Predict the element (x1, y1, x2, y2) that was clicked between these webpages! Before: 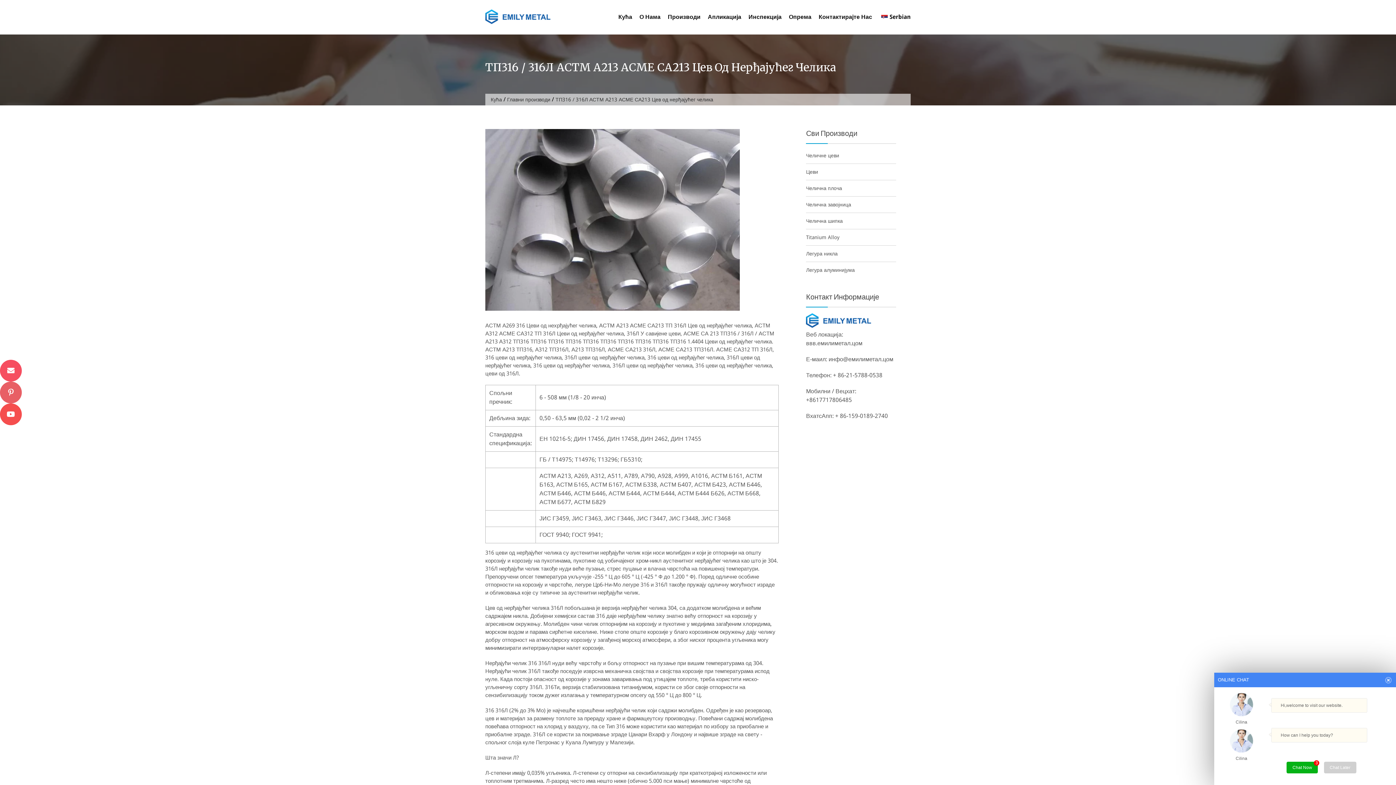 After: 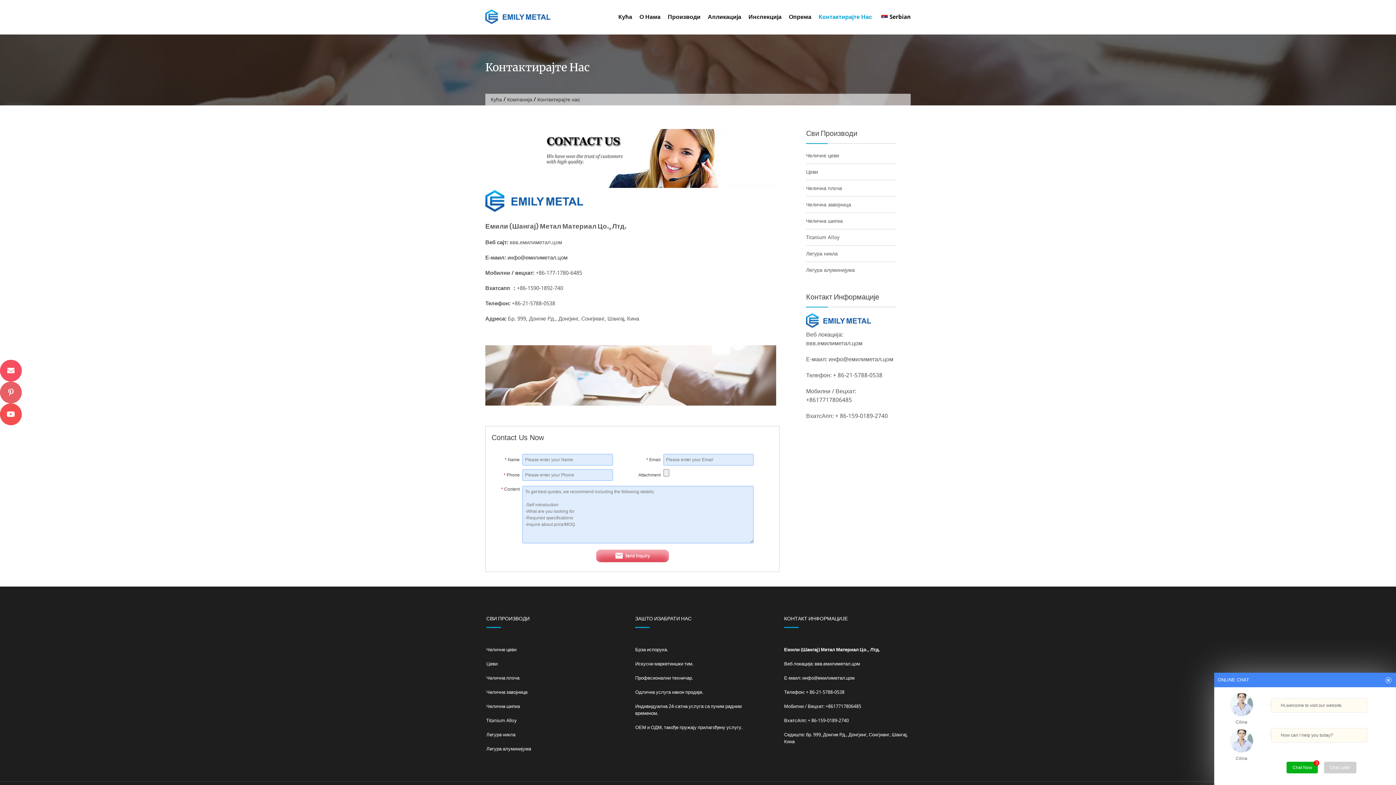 Action: label: Контактирајте Нас bbox: (818, 7, 872, 26)